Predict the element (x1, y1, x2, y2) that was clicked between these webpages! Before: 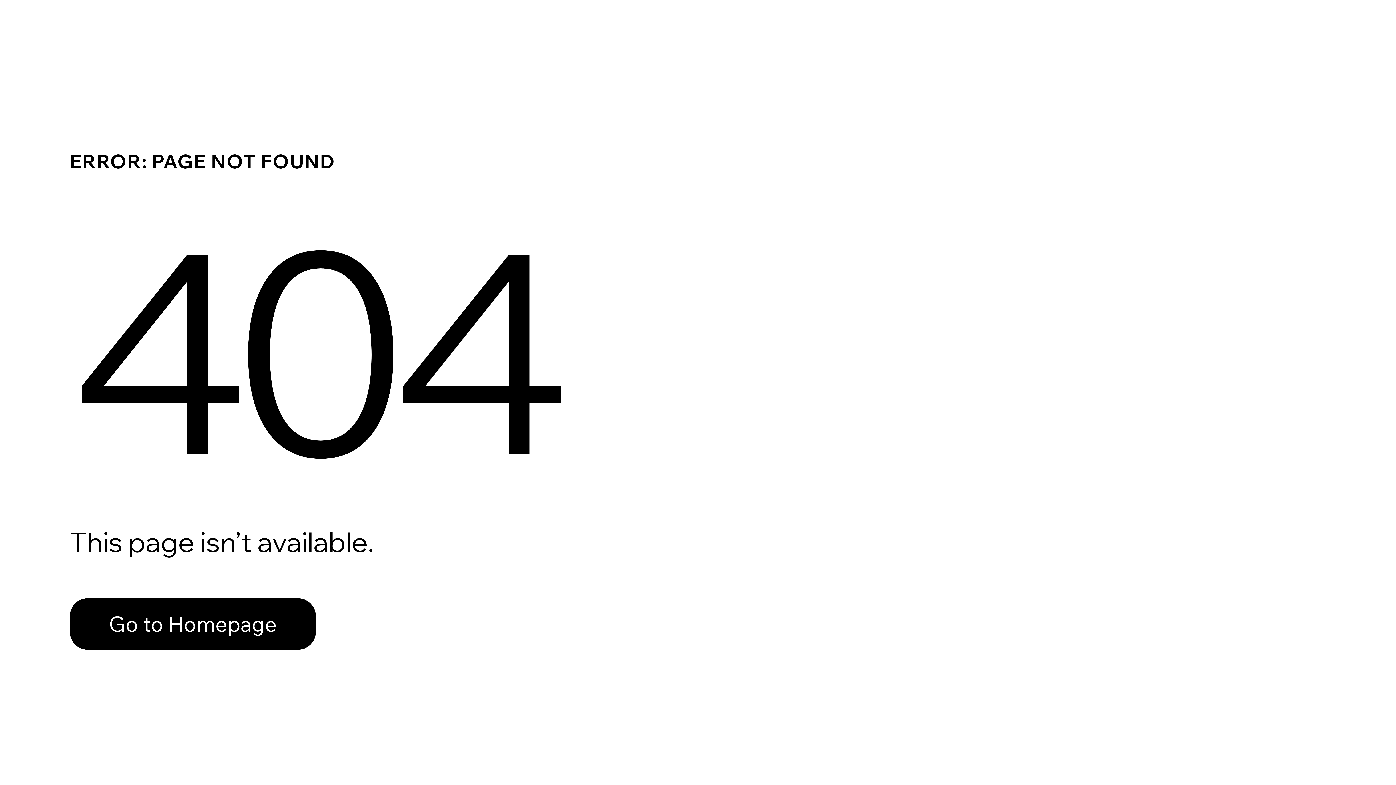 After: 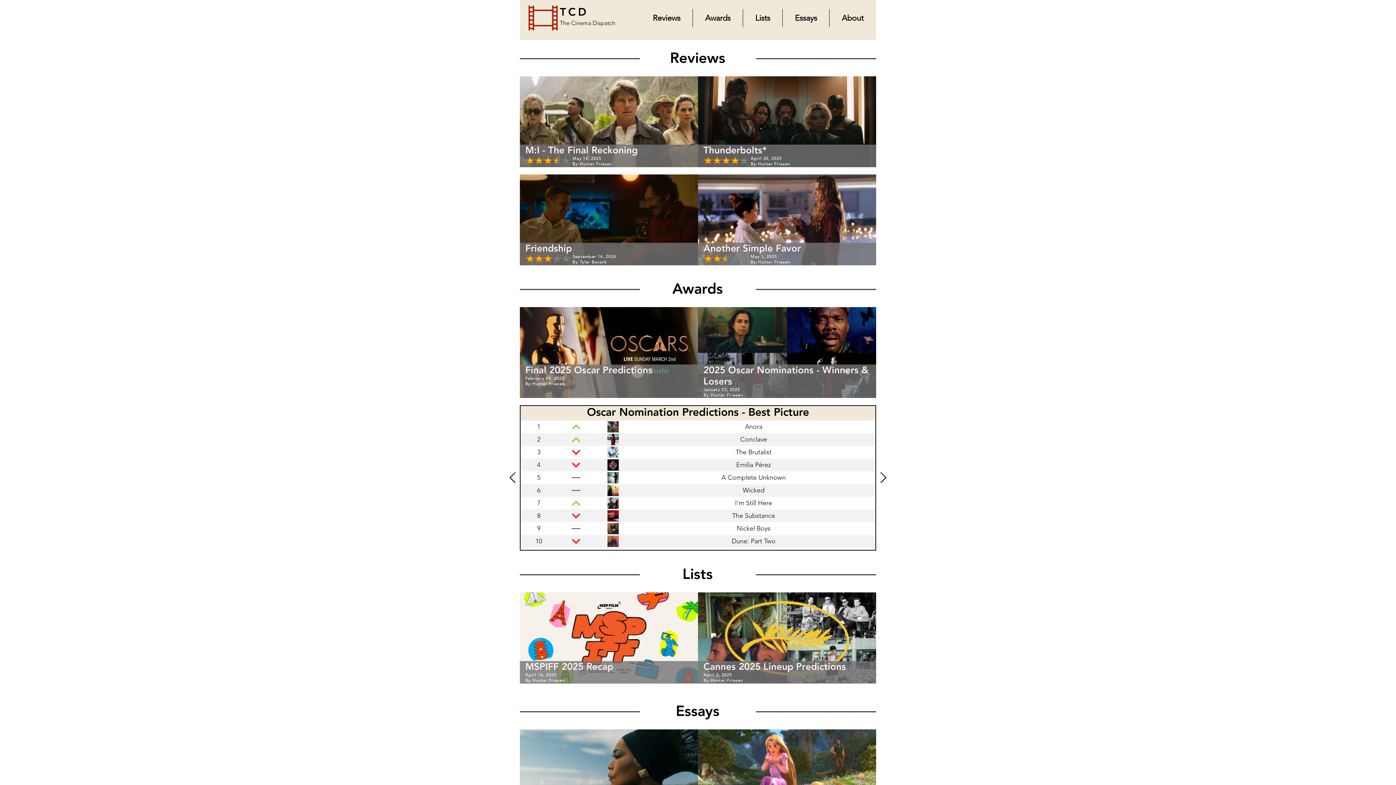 Action: bbox: (69, 598, 316, 650) label: Go to Homepage